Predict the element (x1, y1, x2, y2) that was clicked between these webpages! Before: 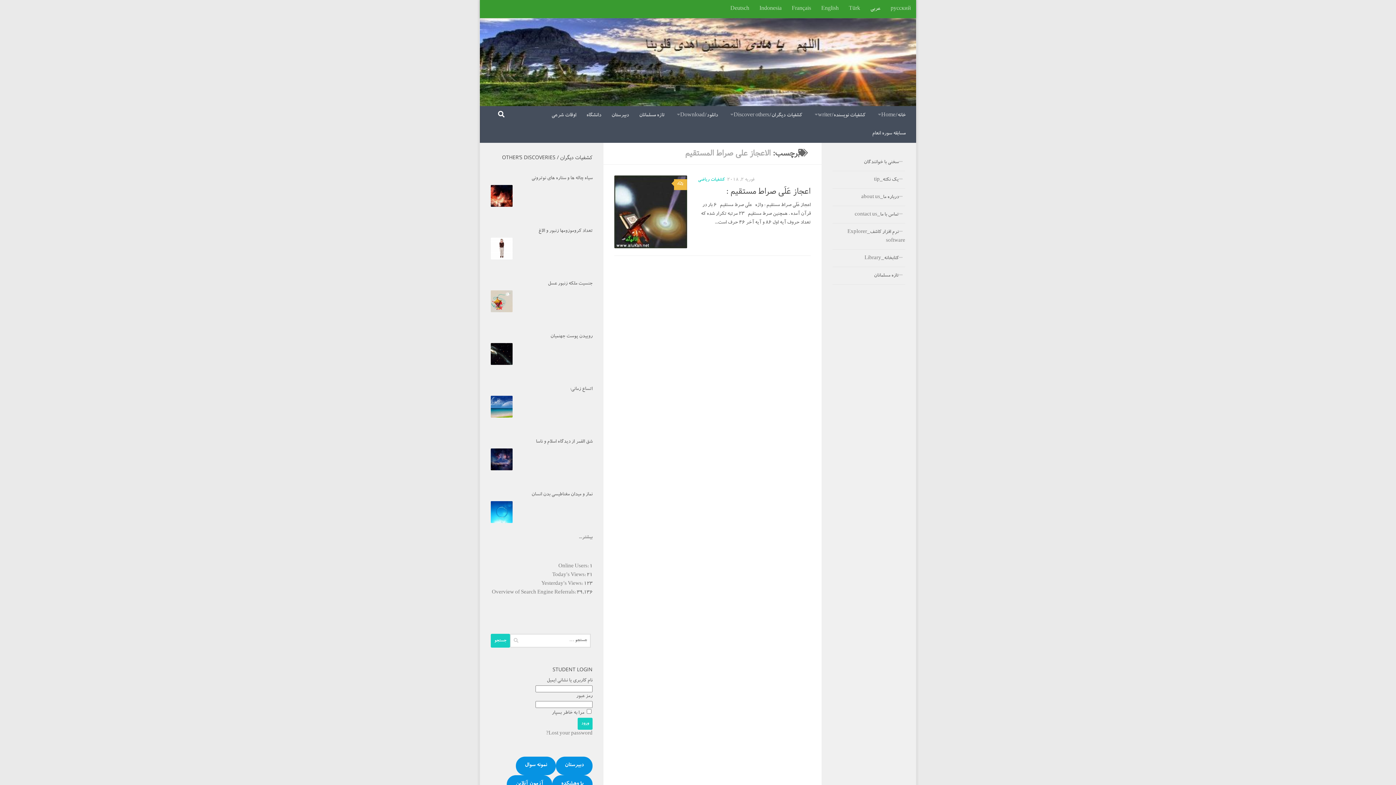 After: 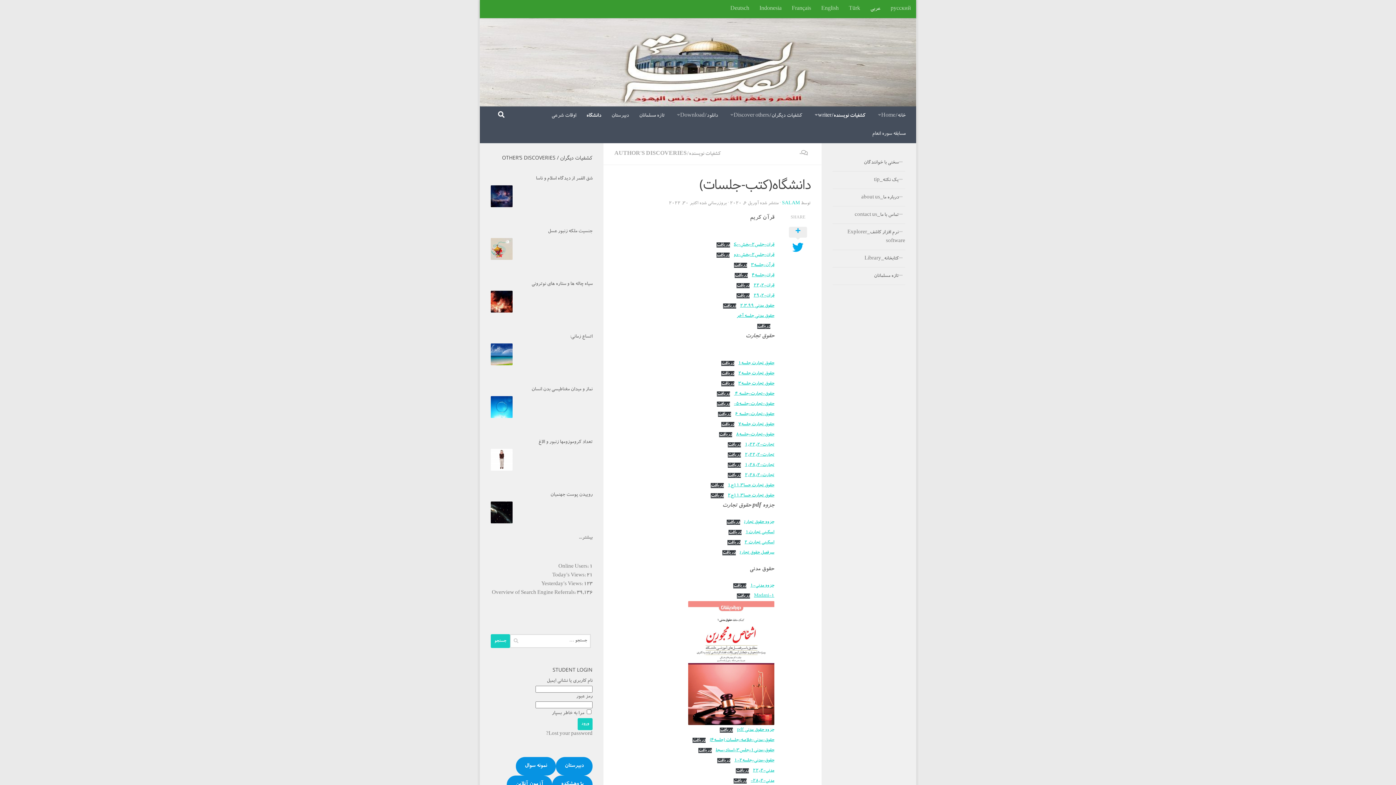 Action: label: دانشگاه bbox: (581, 106, 606, 124)